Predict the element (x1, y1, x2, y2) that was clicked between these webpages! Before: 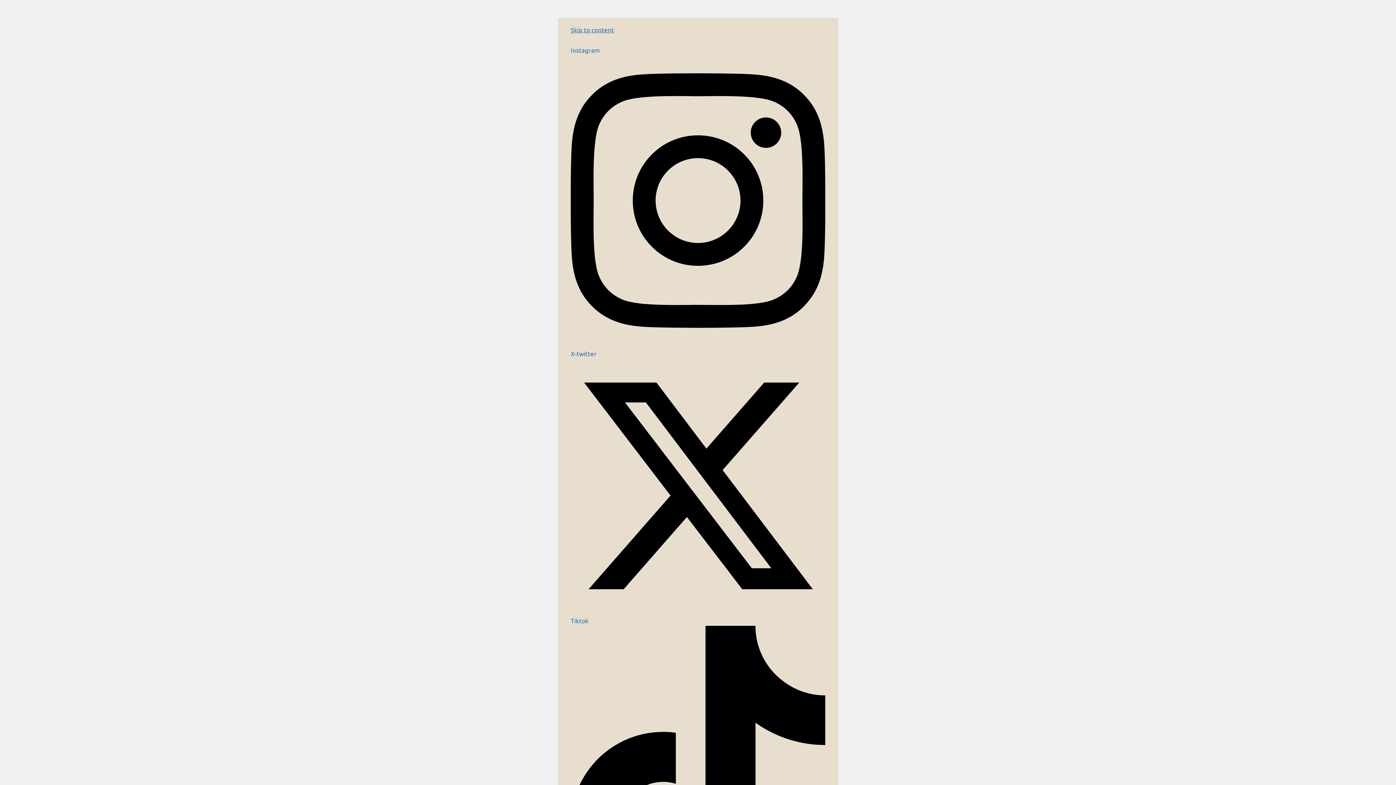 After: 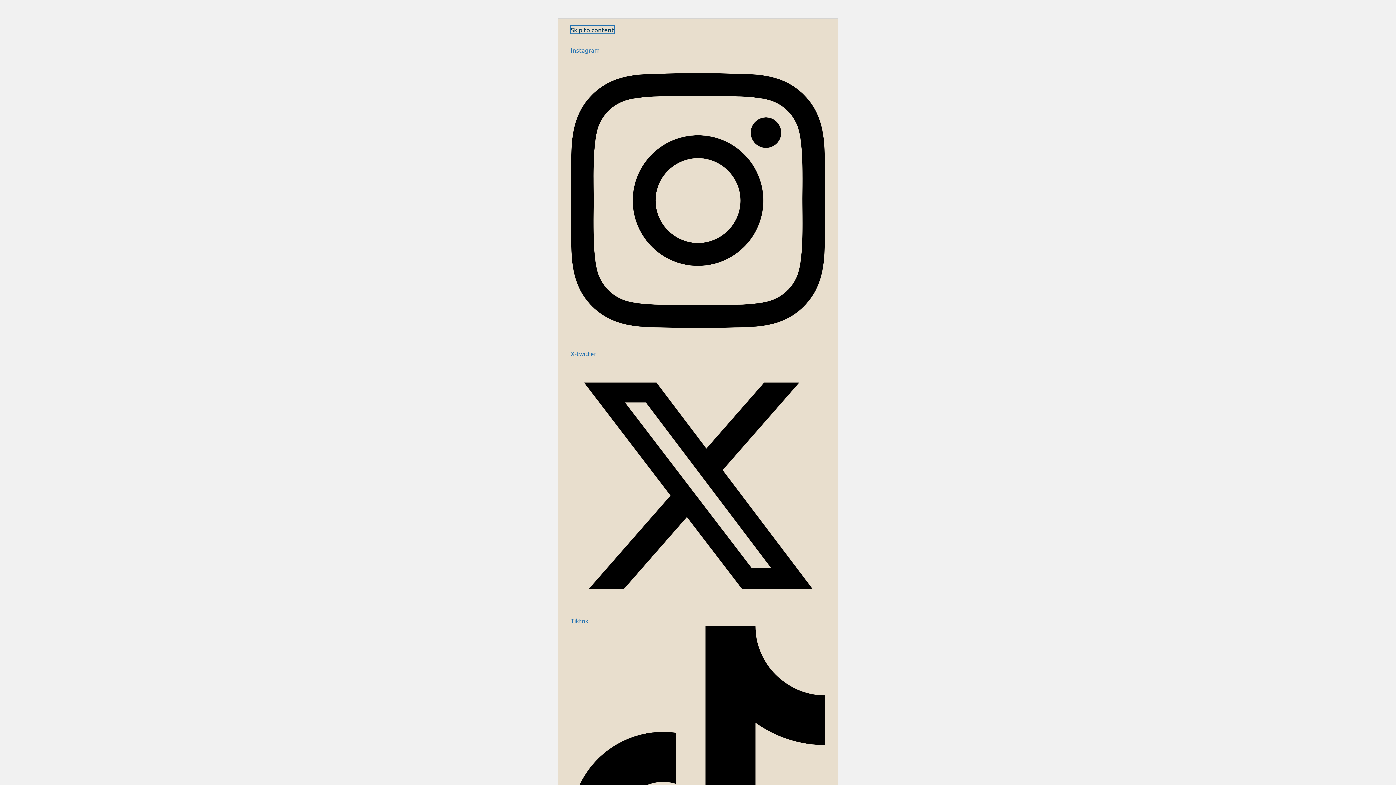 Action: label: Skip to content bbox: (570, 25, 614, 33)